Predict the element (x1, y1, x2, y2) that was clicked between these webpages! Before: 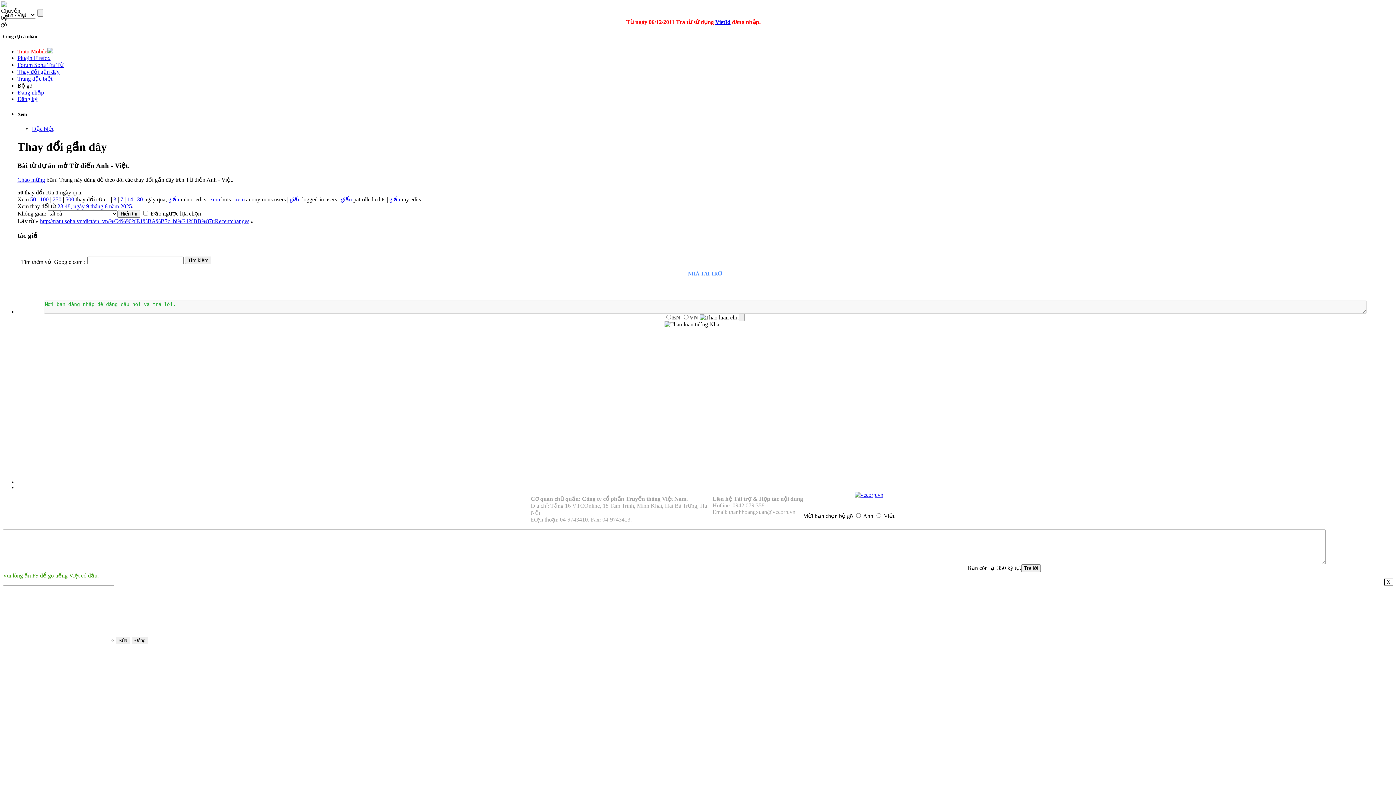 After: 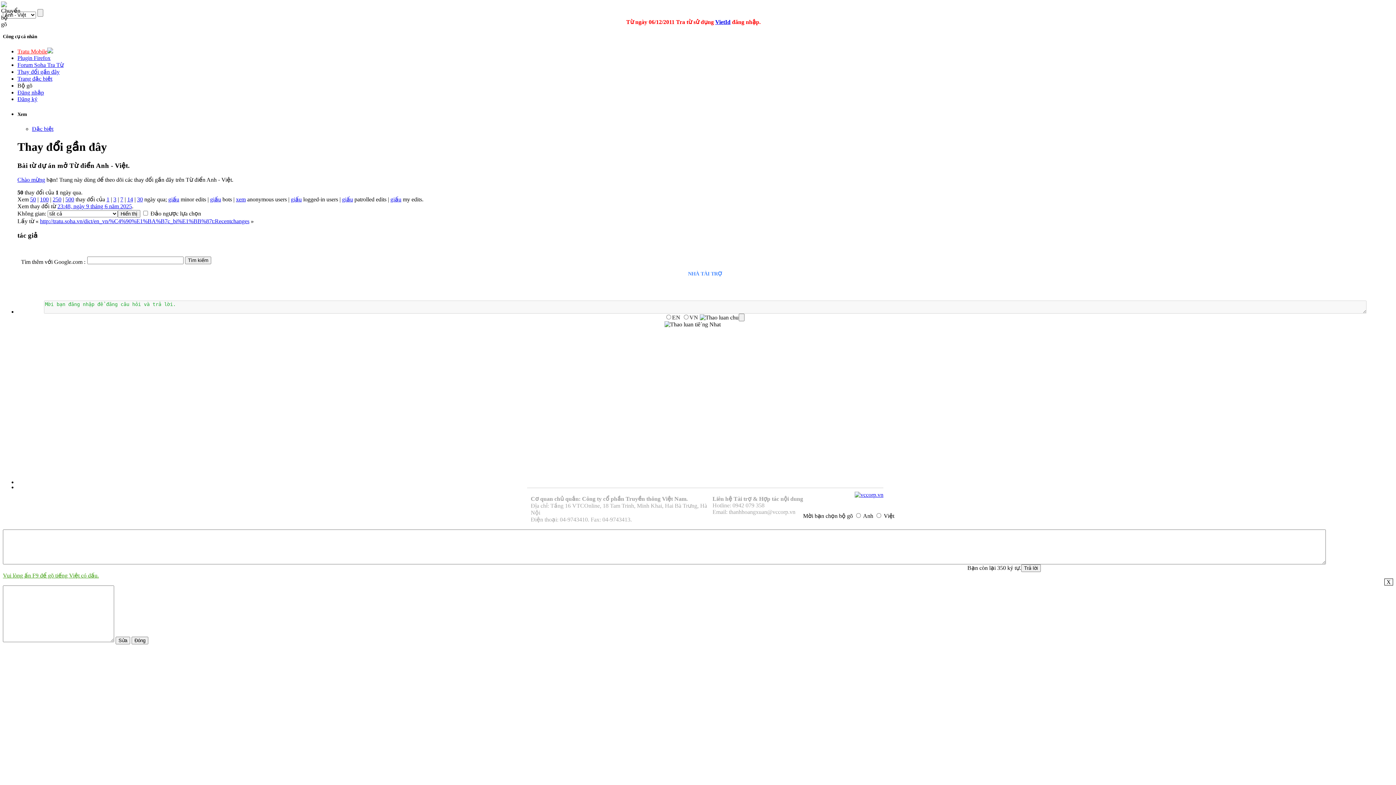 Action: bbox: (210, 196, 220, 202) label: xem